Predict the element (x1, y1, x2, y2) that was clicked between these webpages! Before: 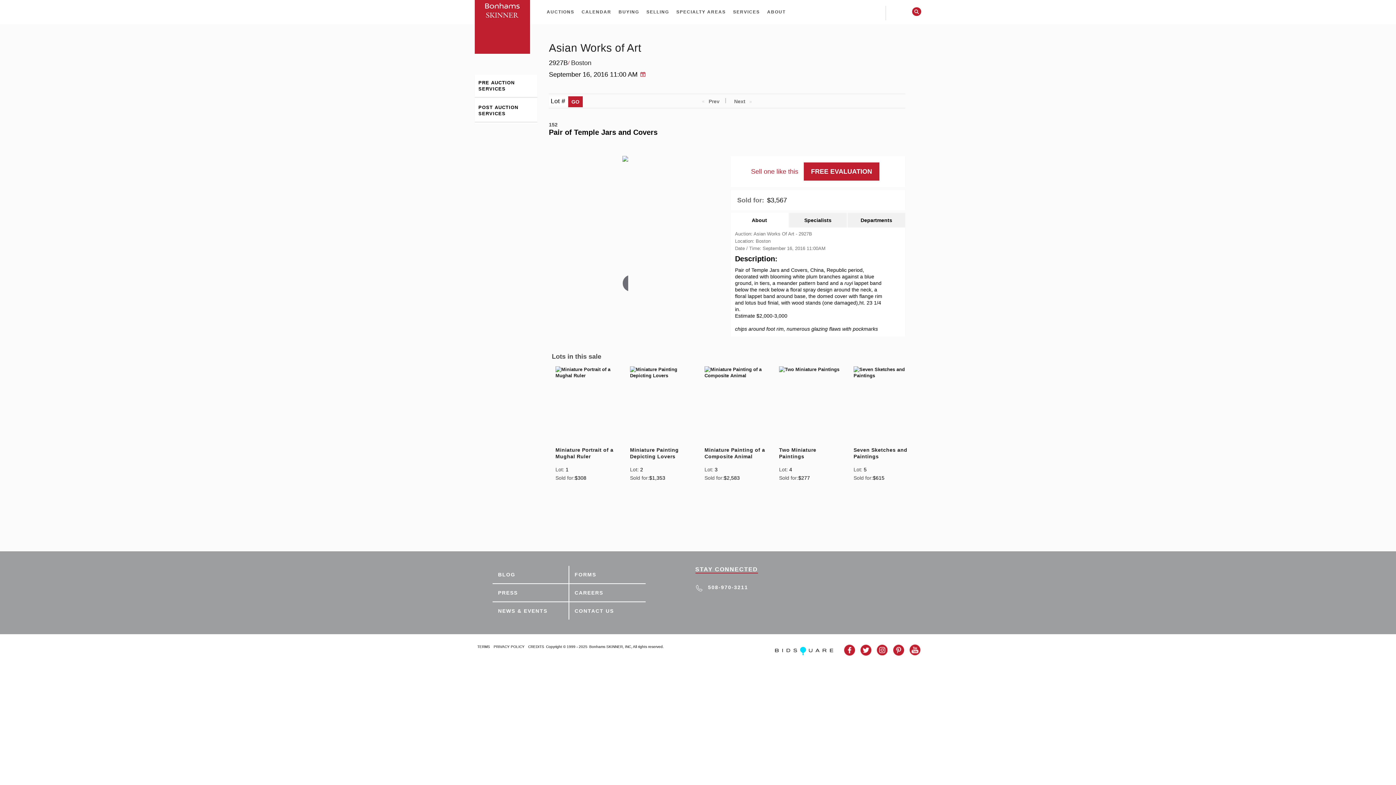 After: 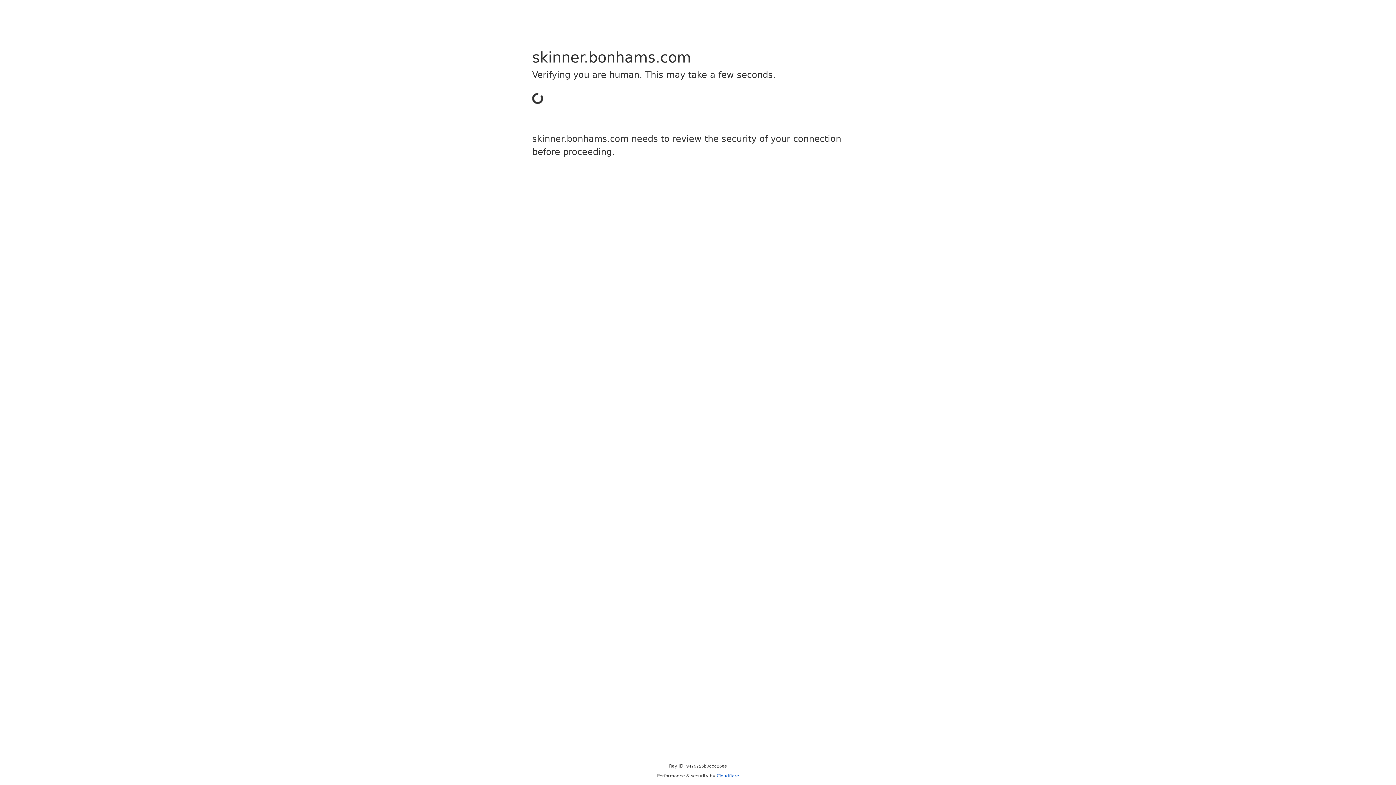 Action: label: SERVICES bbox: (729, 0, 763, 24)